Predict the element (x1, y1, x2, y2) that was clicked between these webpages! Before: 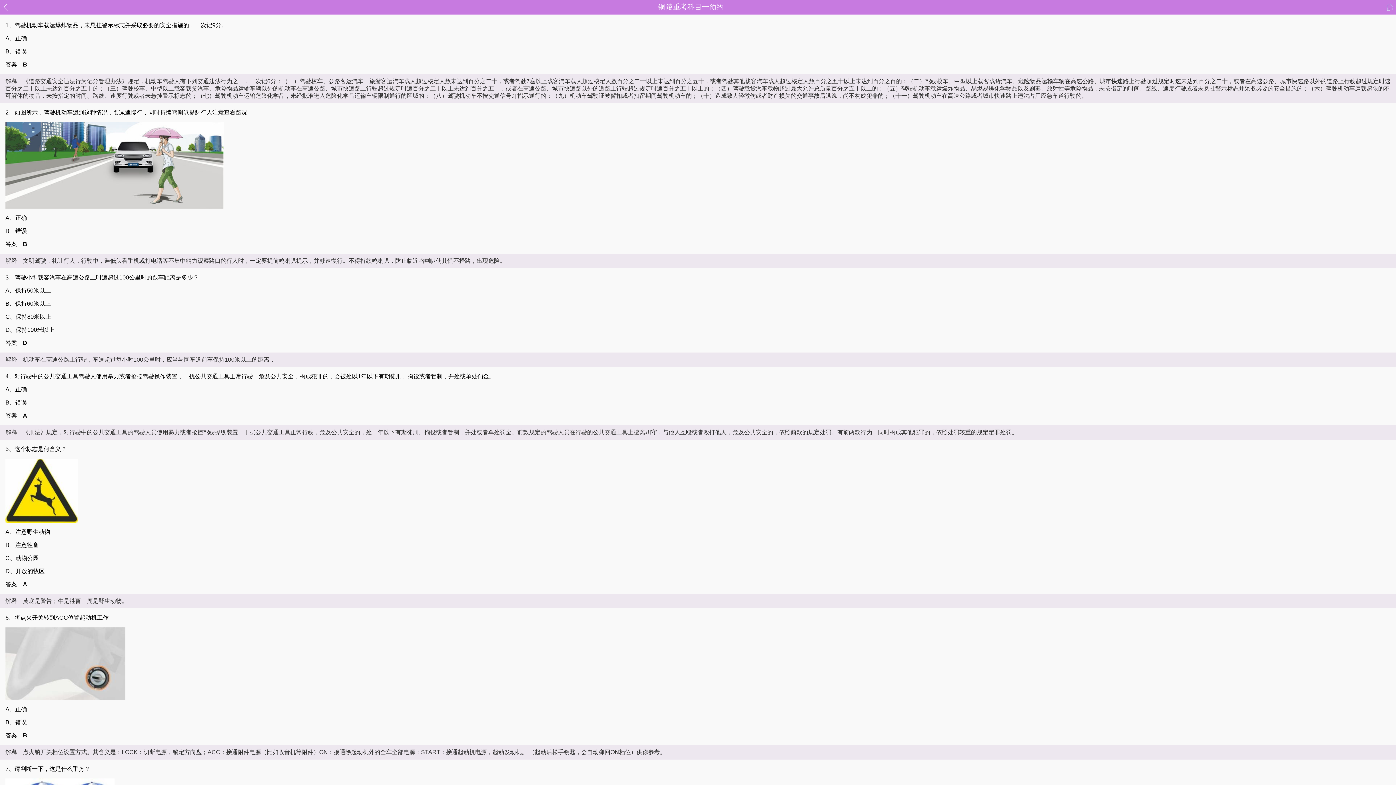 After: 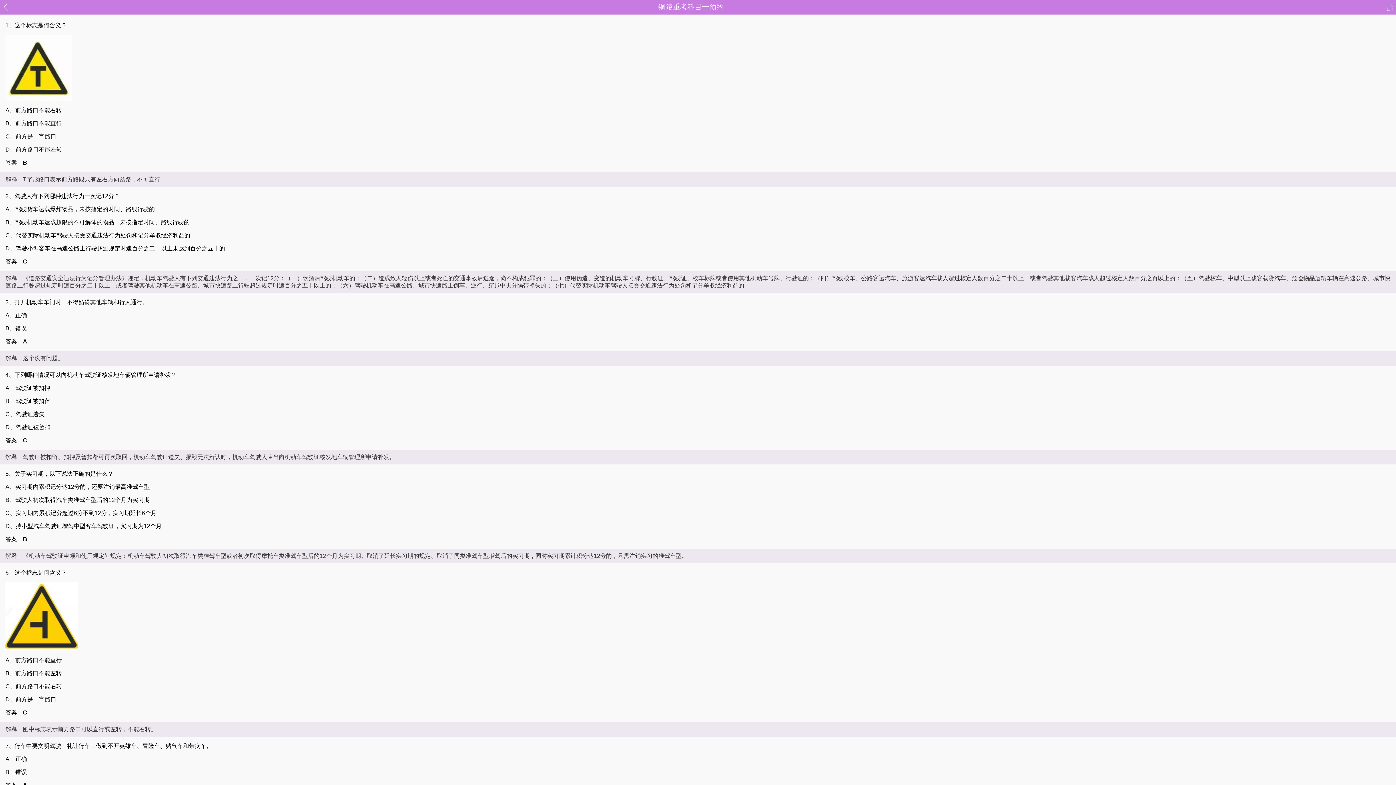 Action: label: 铜陵重考科目一预约 bbox: (209, 3, 1172, 10)